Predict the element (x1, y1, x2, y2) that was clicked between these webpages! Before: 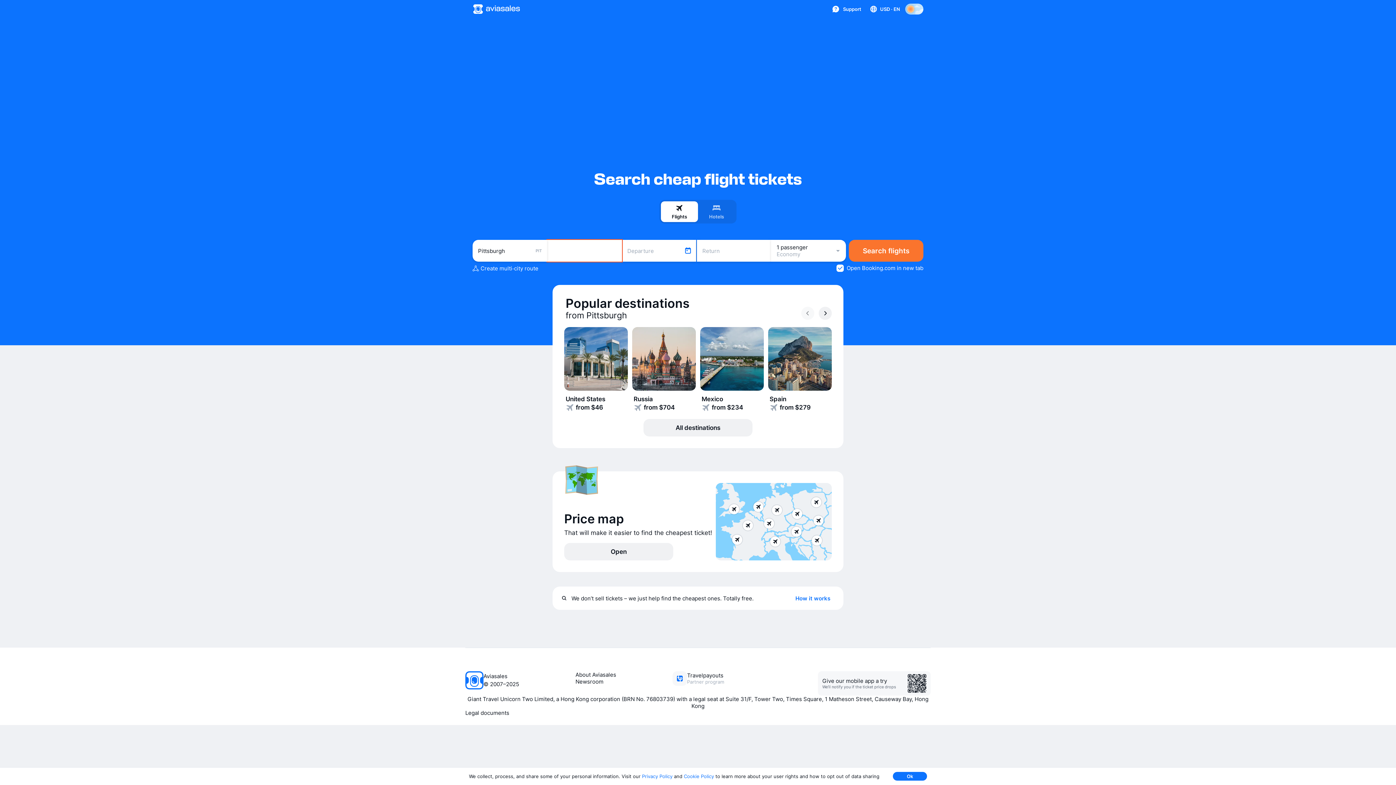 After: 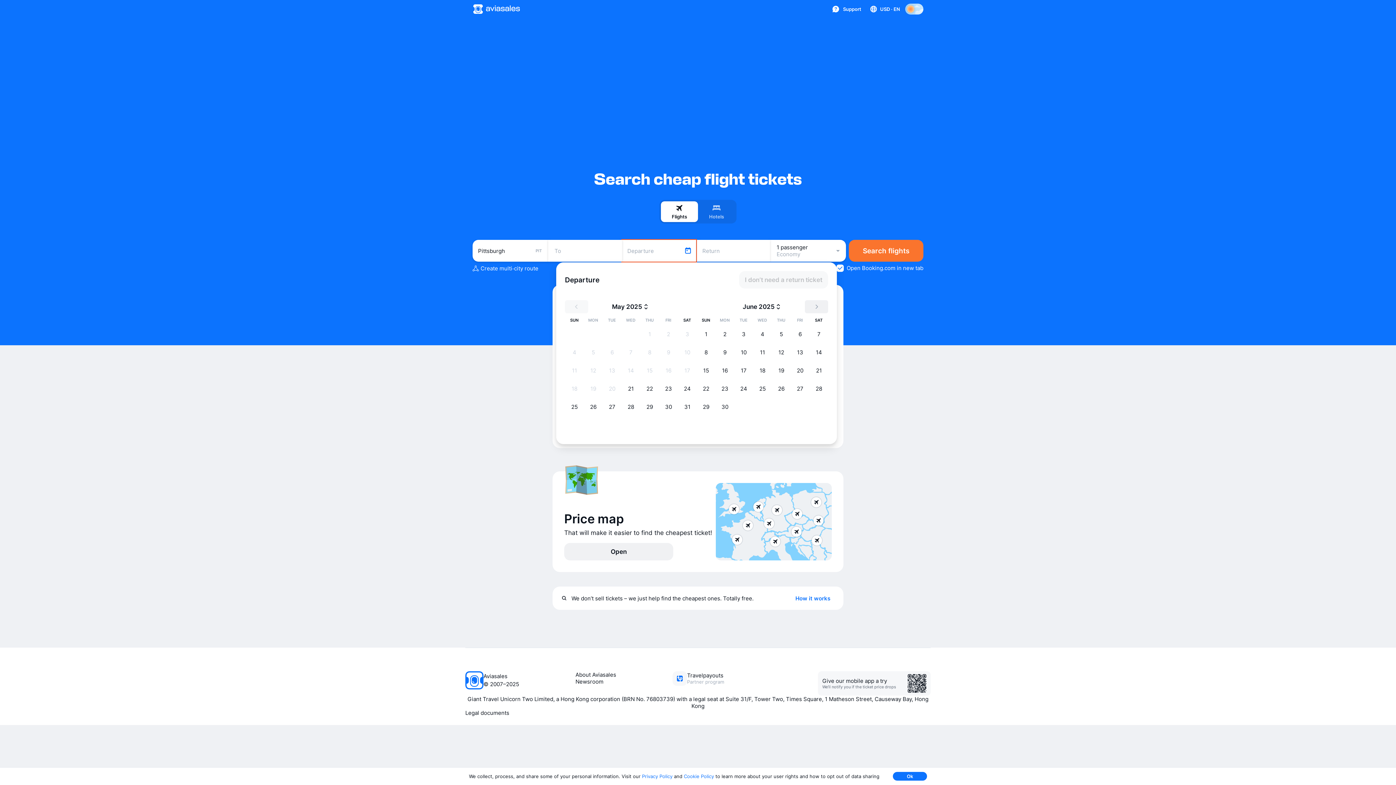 Action: label: Departure bbox: (622, 240, 696, 261)